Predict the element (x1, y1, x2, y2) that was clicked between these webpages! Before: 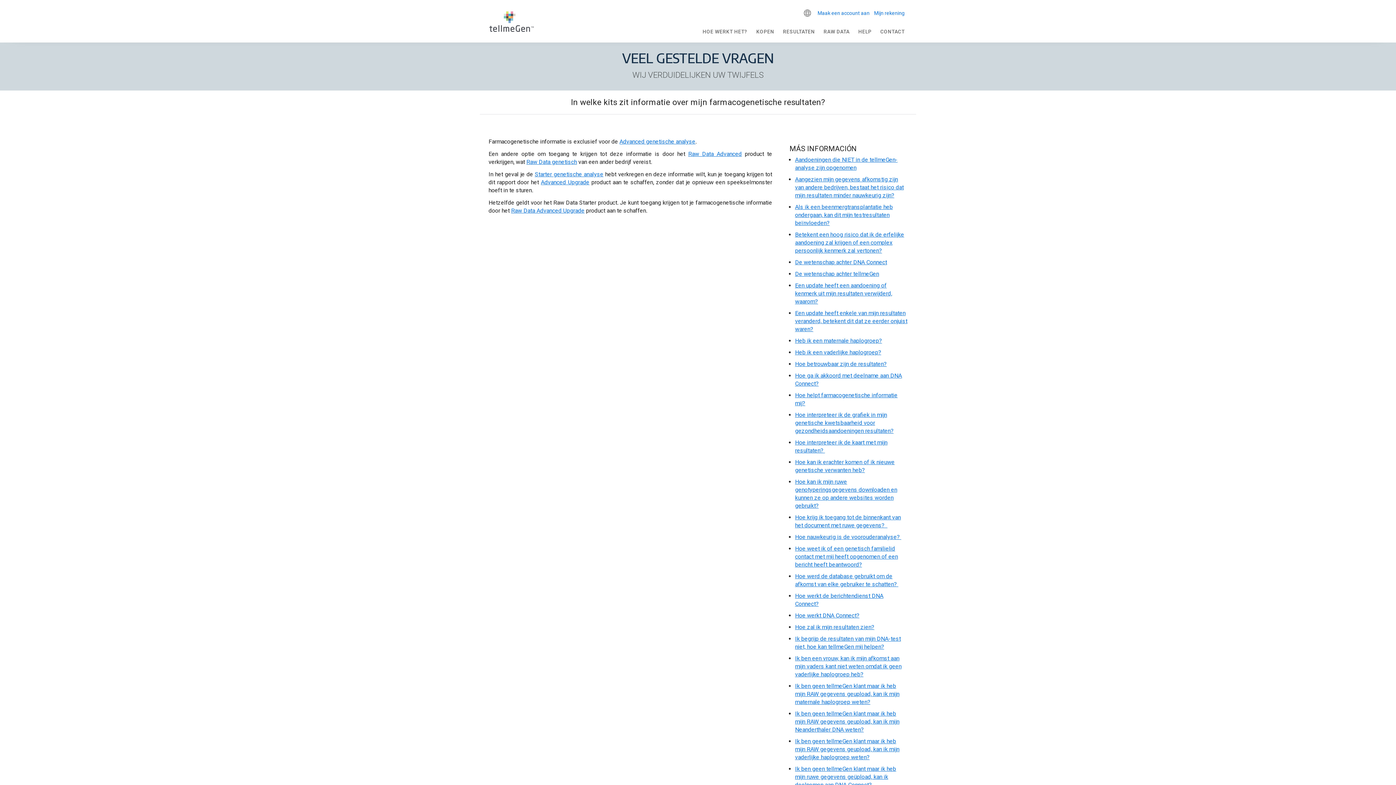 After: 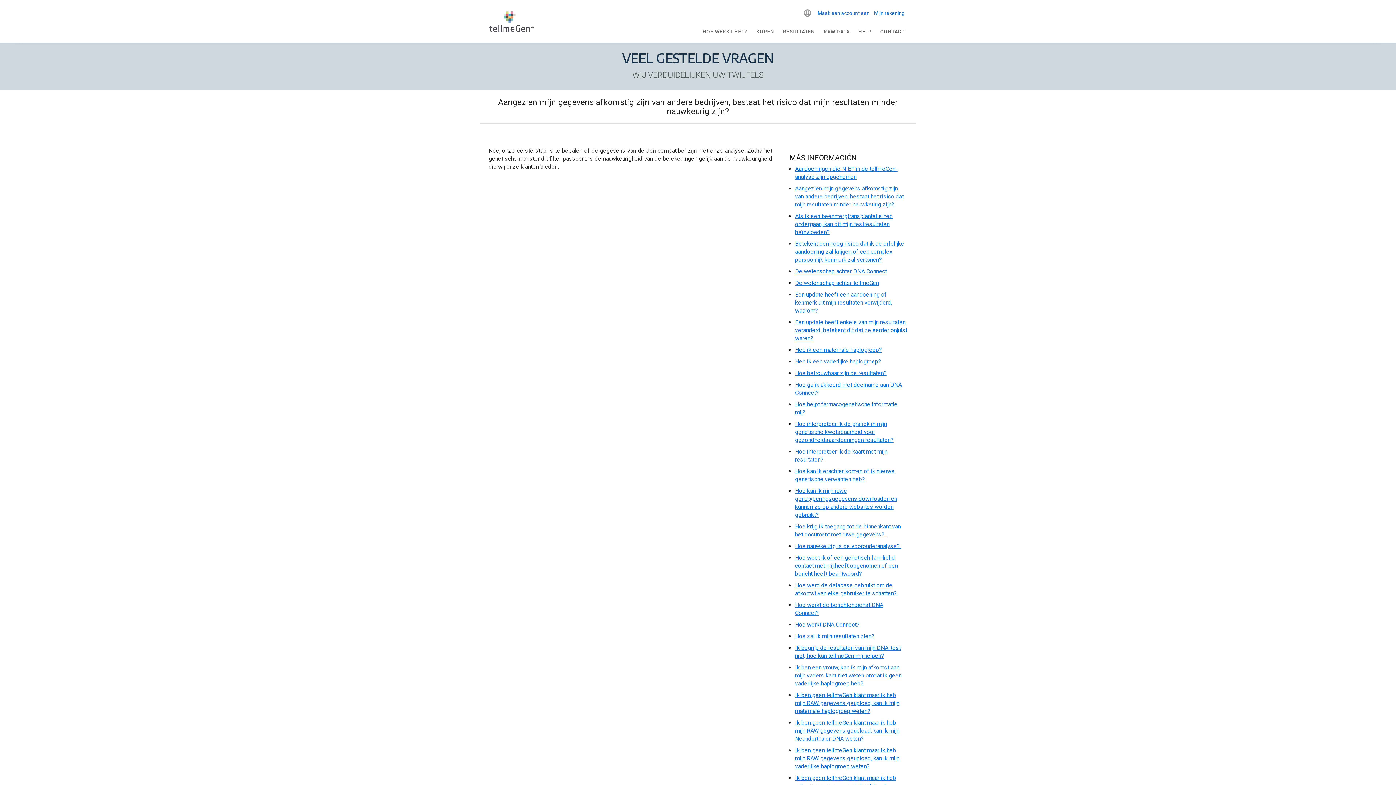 Action: label: Aangezien mijn gegevens afkomstig zijn van andere bedrijven, bestaat het risico dat mijn resultaten minder nauwkeurig zijn? bbox: (795, 176, 904, 199)